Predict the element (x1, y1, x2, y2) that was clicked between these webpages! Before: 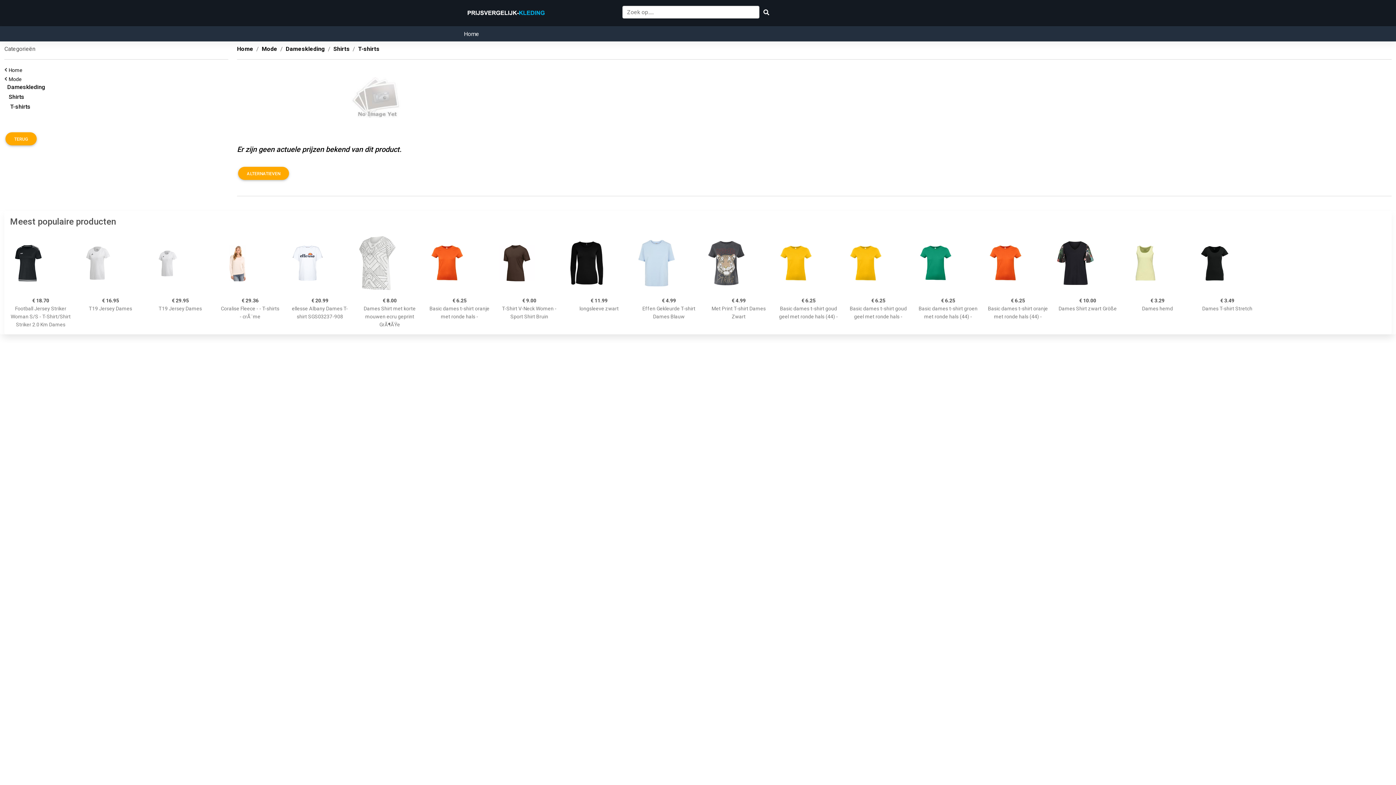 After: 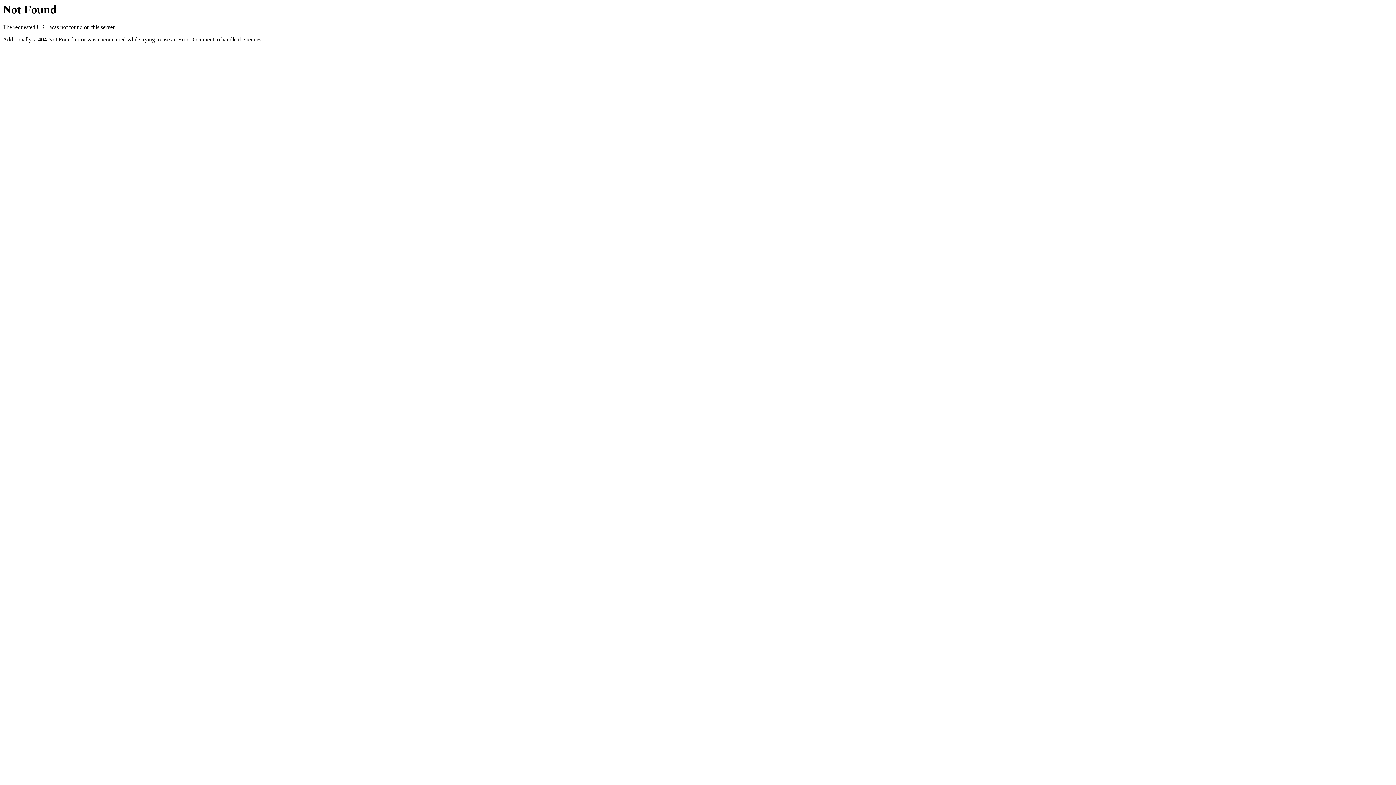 Action: bbox: (289, 232, 350, 293)